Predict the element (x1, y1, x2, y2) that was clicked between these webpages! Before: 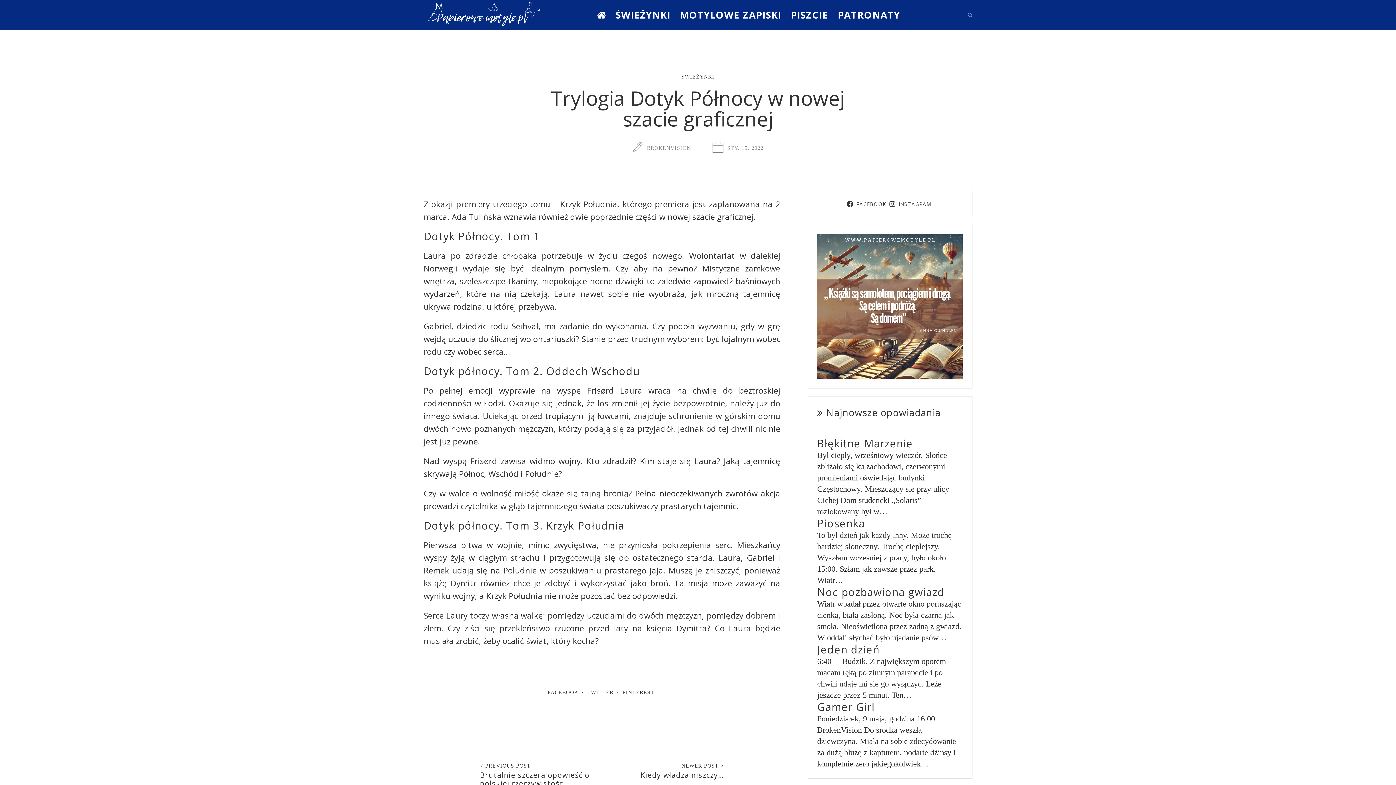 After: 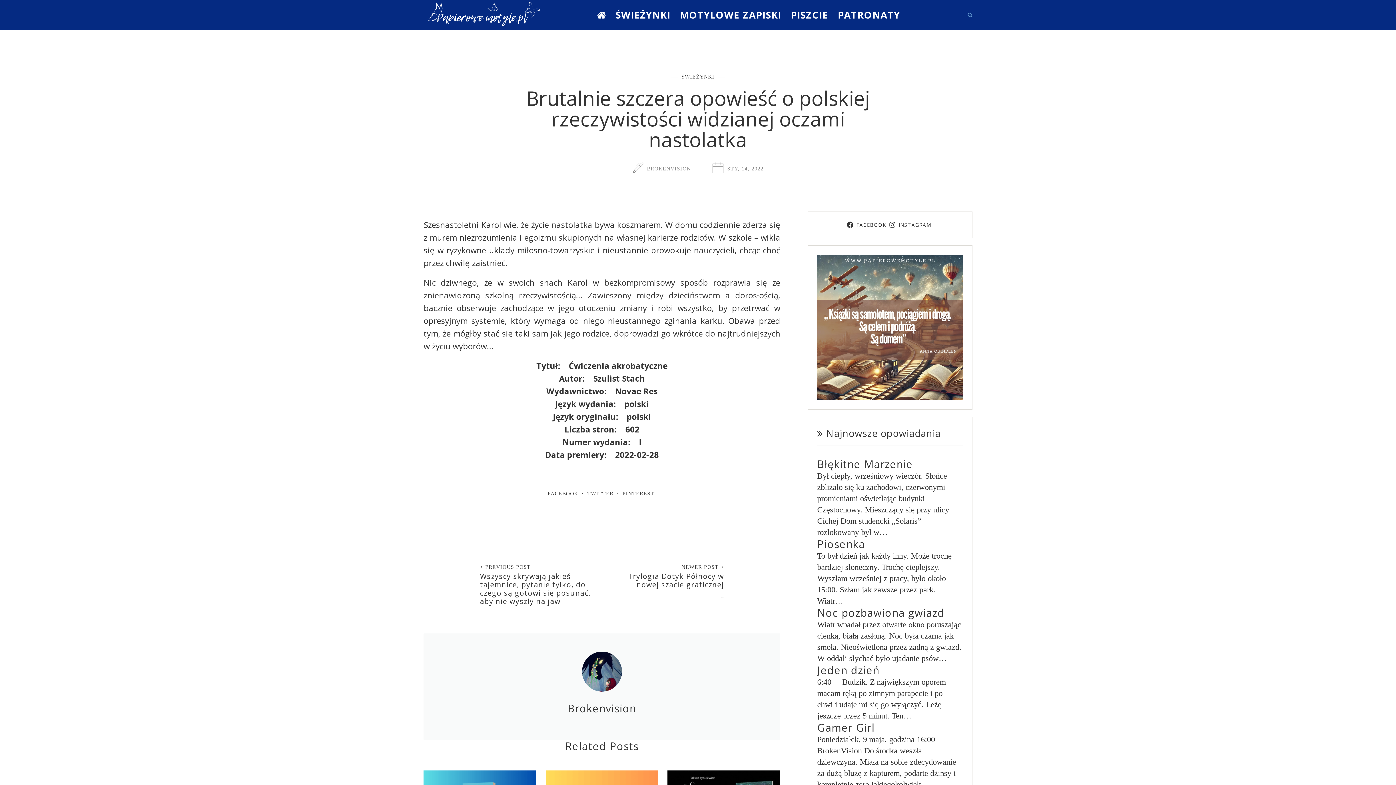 Action: bbox: (480, 763, 530, 769) label: < PREVIOUS POST